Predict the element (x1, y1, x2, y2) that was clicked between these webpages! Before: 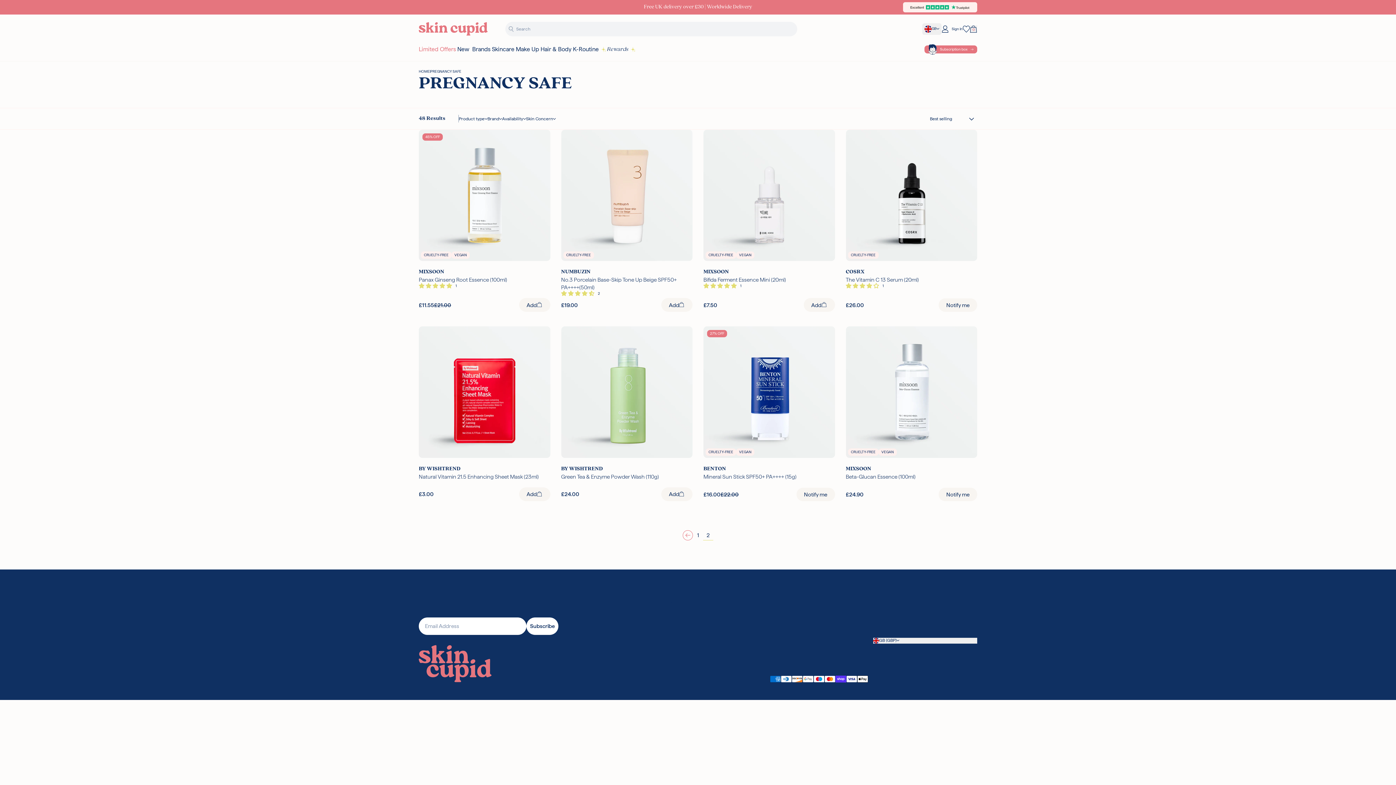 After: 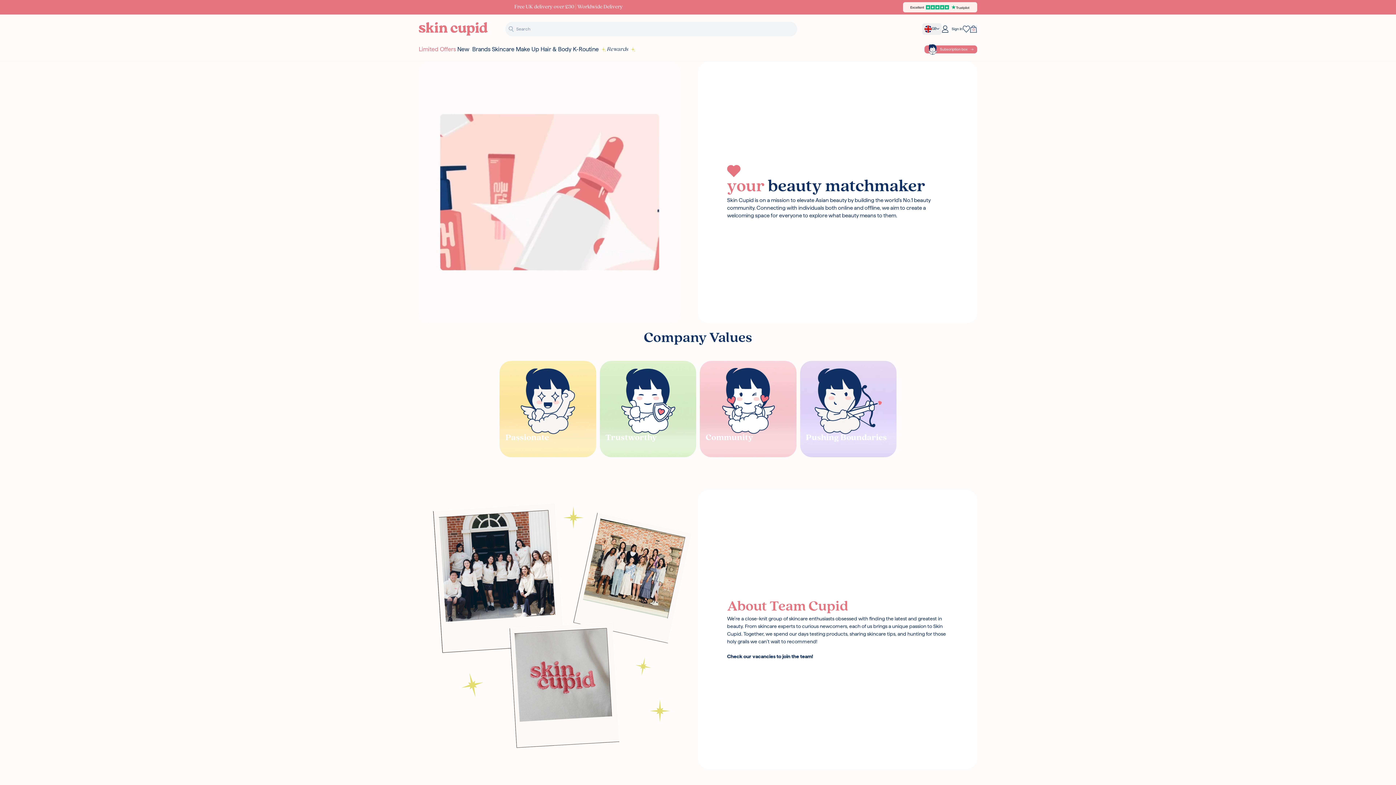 Action: bbox: (757, 591, 781, 599) label: Careers